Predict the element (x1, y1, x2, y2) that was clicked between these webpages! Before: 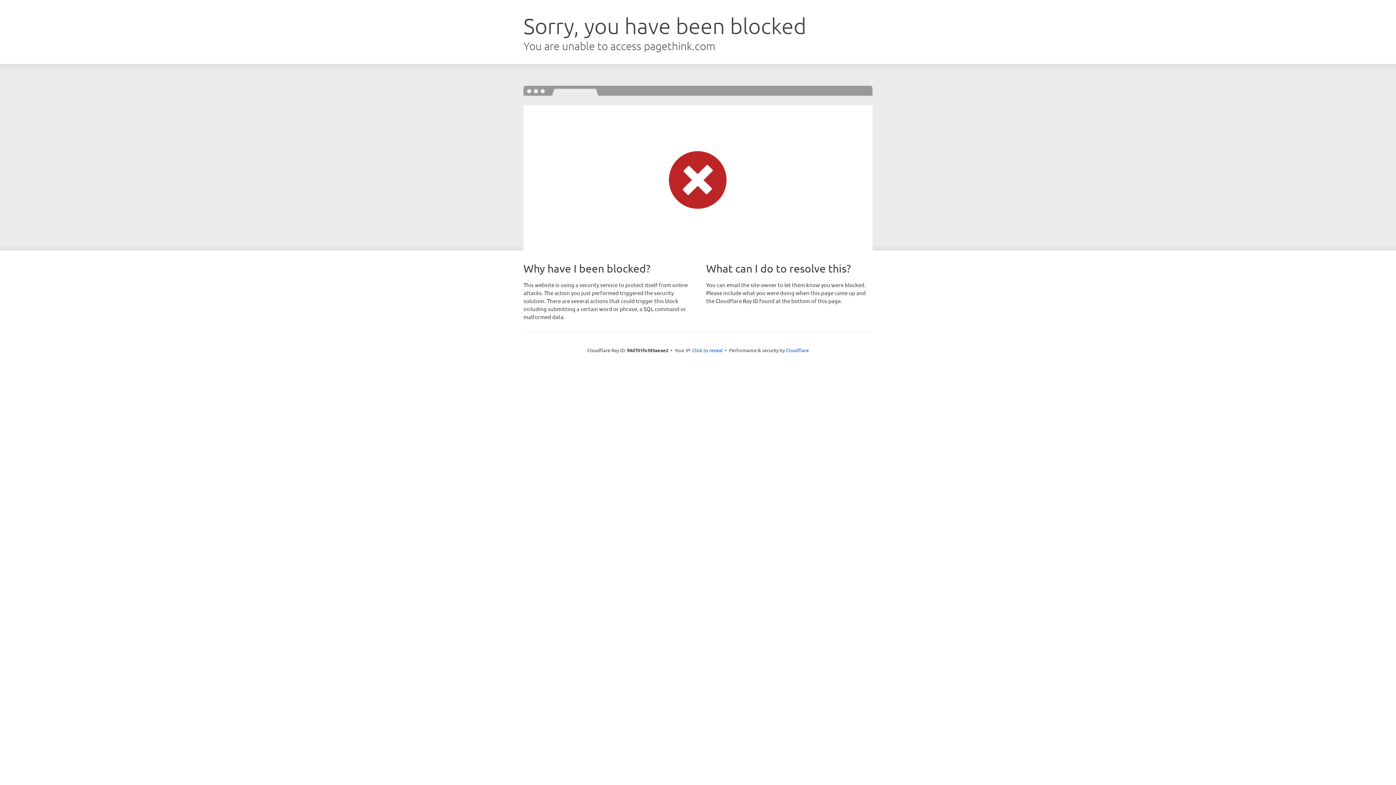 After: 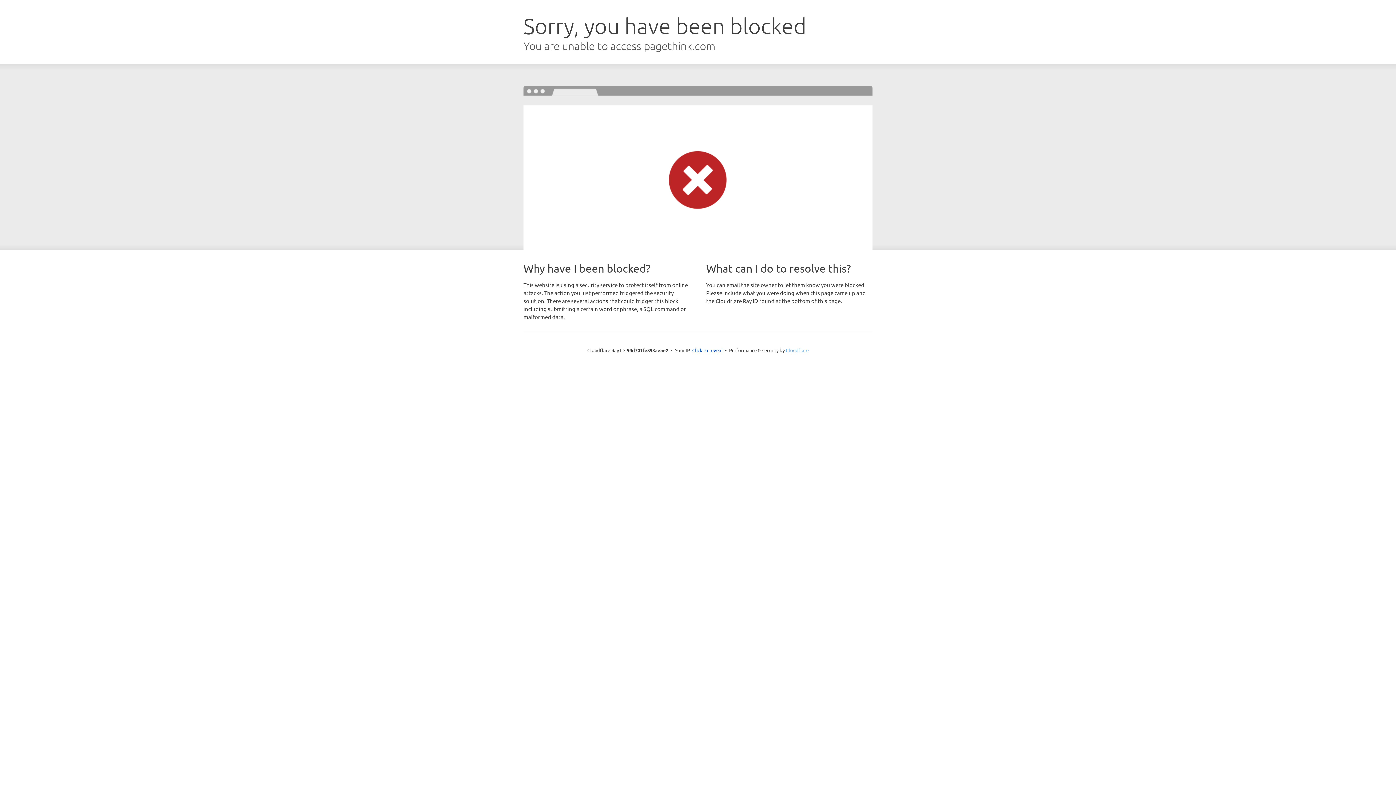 Action: bbox: (786, 347, 808, 353) label: Cloudflare